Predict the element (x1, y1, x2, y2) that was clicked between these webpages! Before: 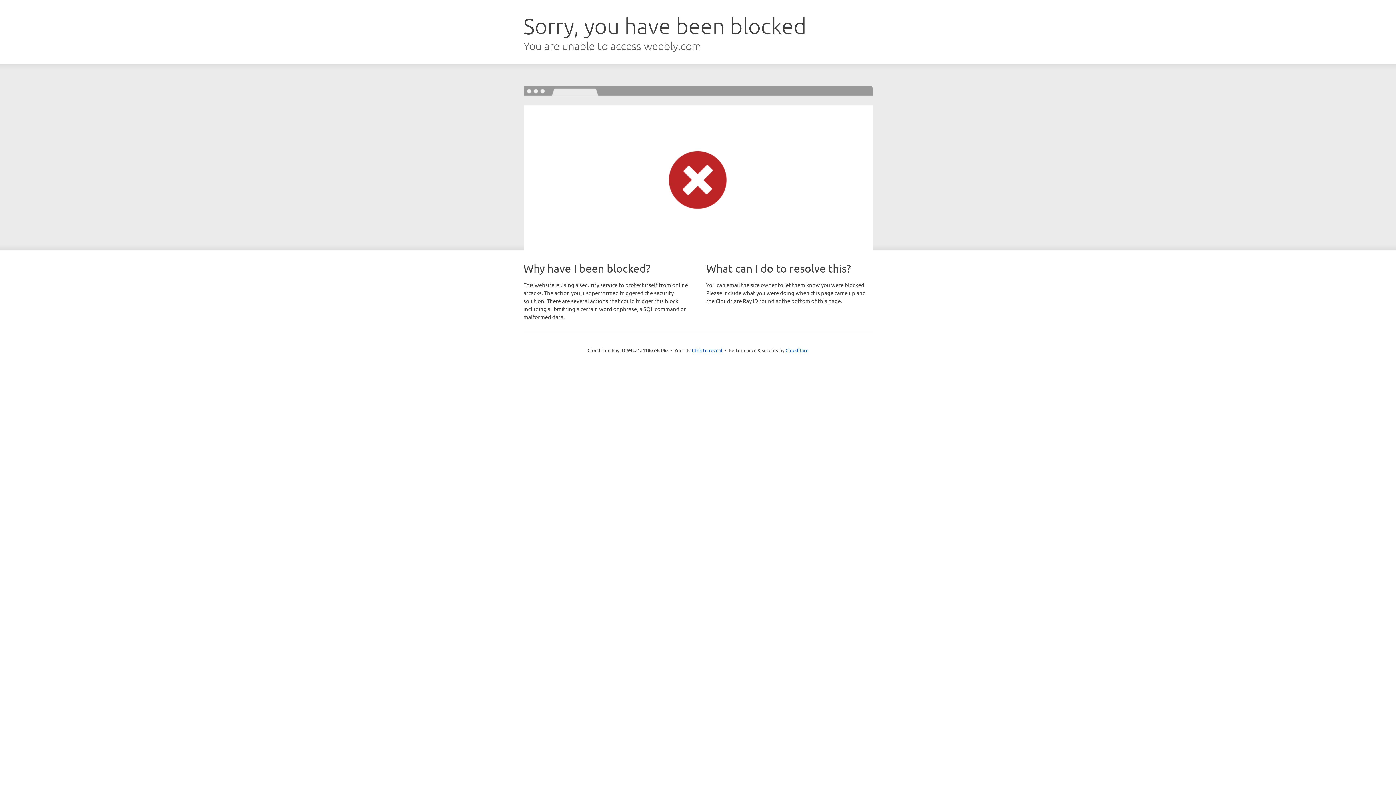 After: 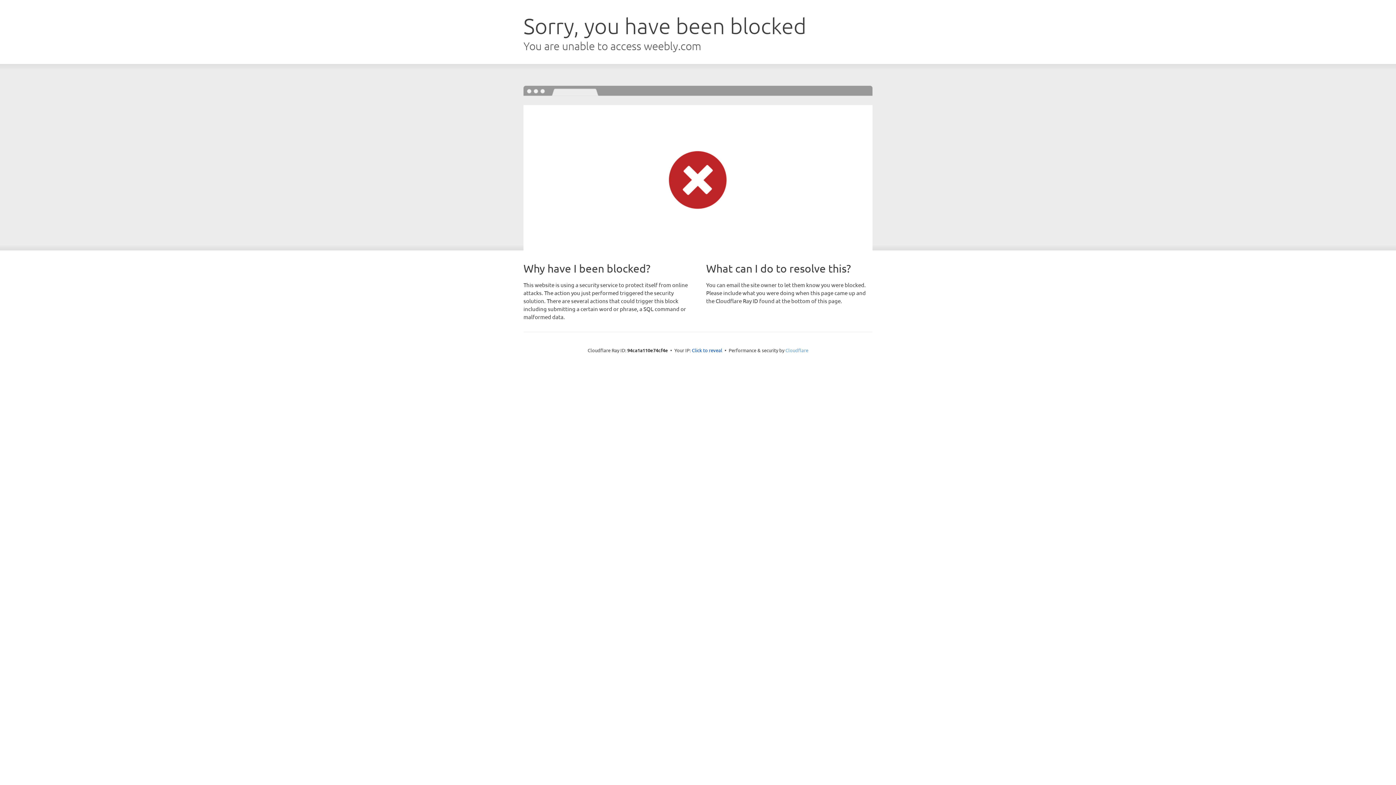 Action: label: Cloudflare bbox: (785, 347, 808, 353)